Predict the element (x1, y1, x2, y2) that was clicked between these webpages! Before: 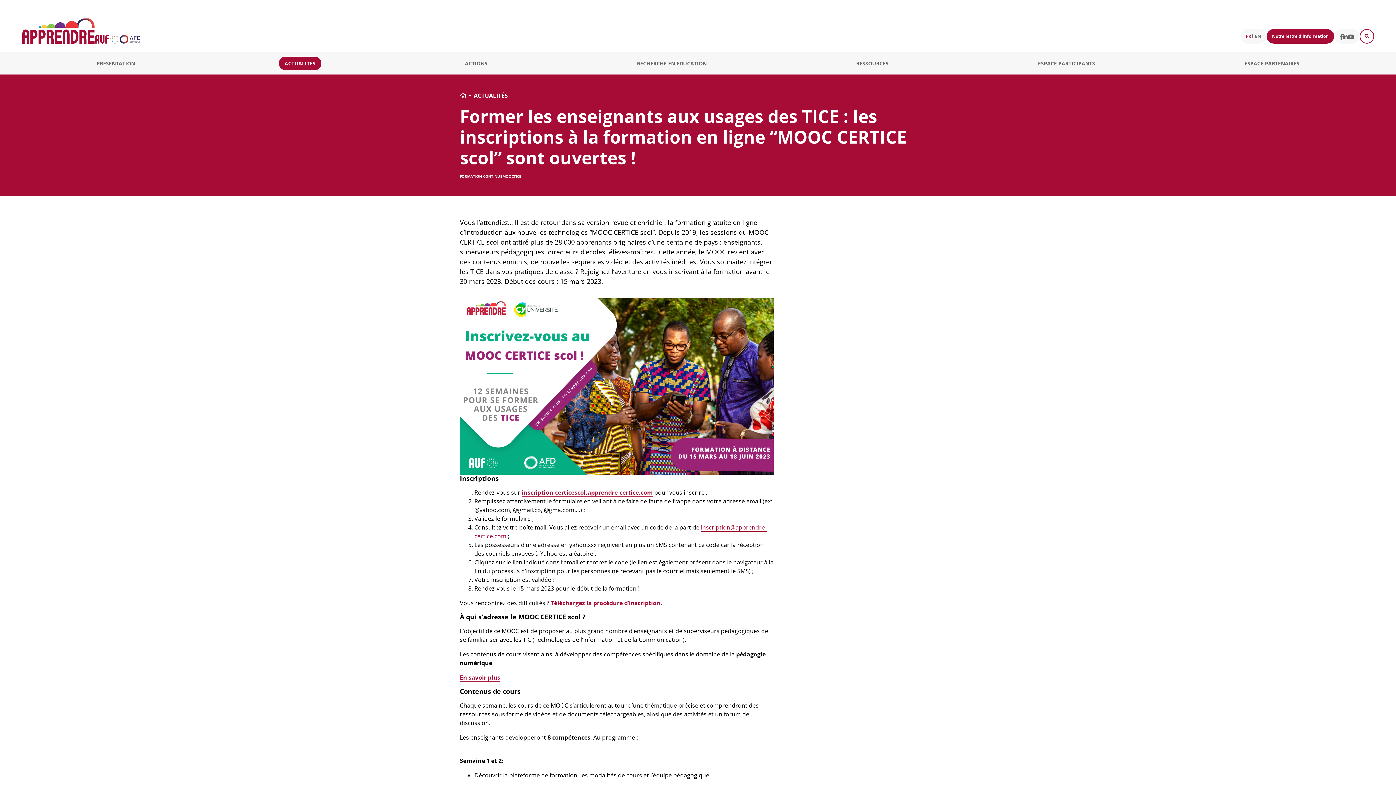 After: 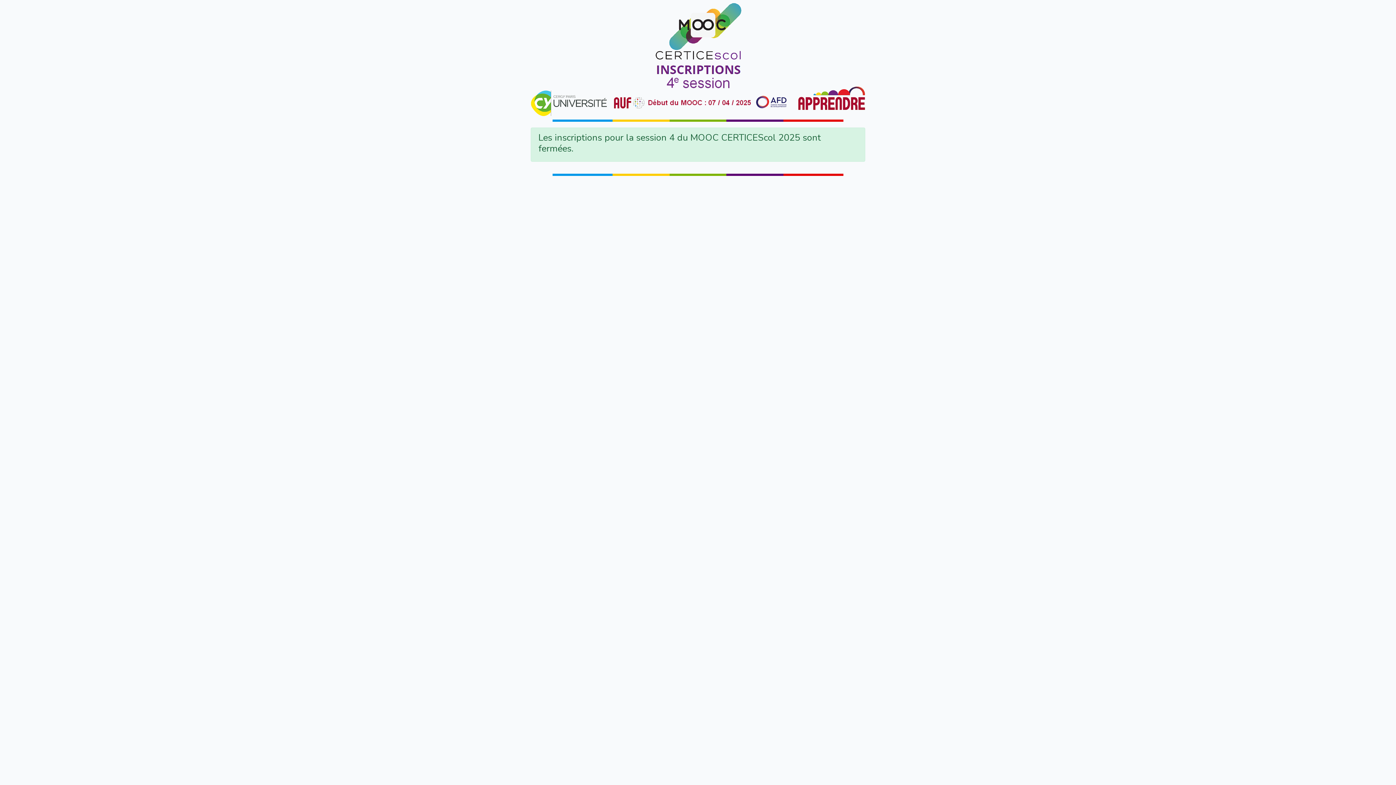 Action: bbox: (521, 488, 653, 496) label: inscription-certicescol.apprendre-certice.com